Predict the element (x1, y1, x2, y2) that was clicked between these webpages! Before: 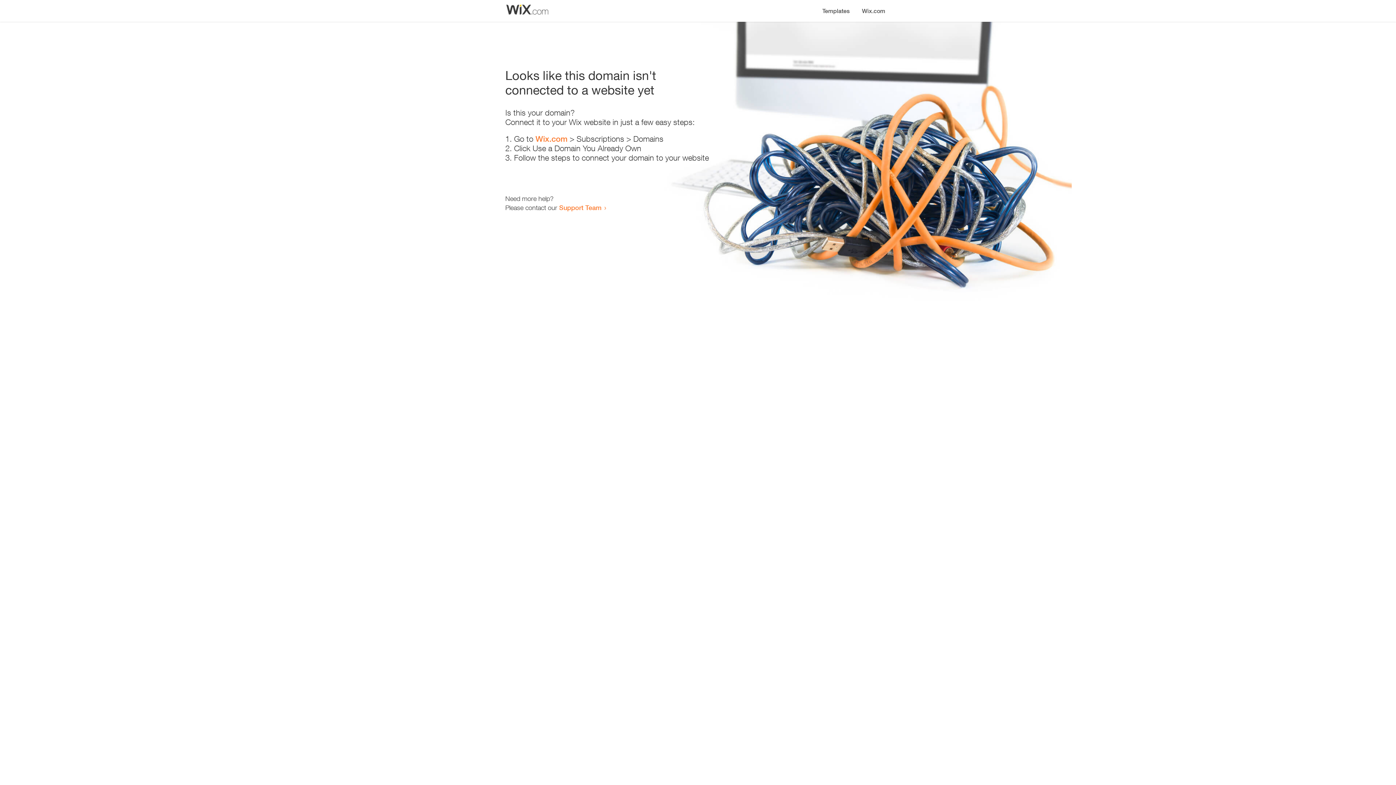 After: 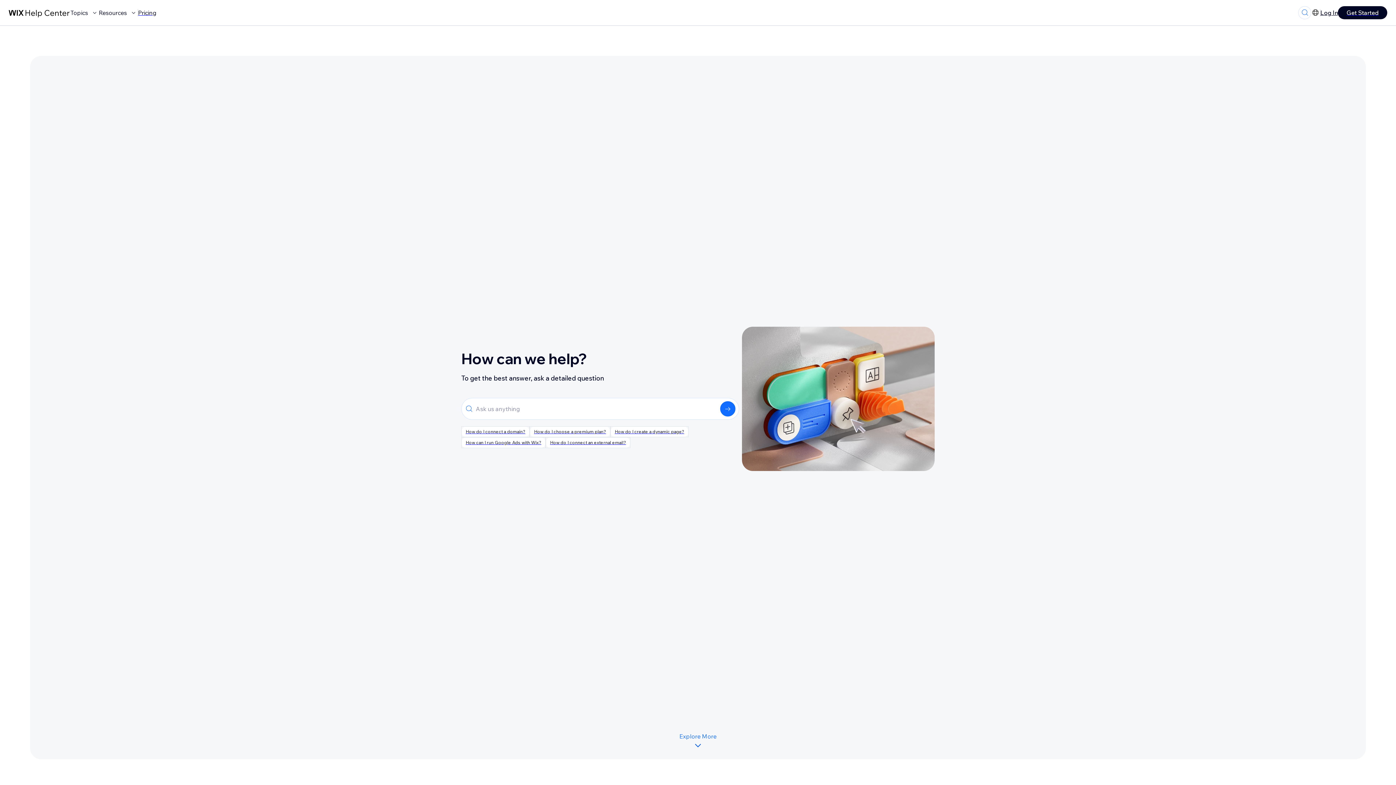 Action: label: Support Team bbox: (559, 203, 601, 211)